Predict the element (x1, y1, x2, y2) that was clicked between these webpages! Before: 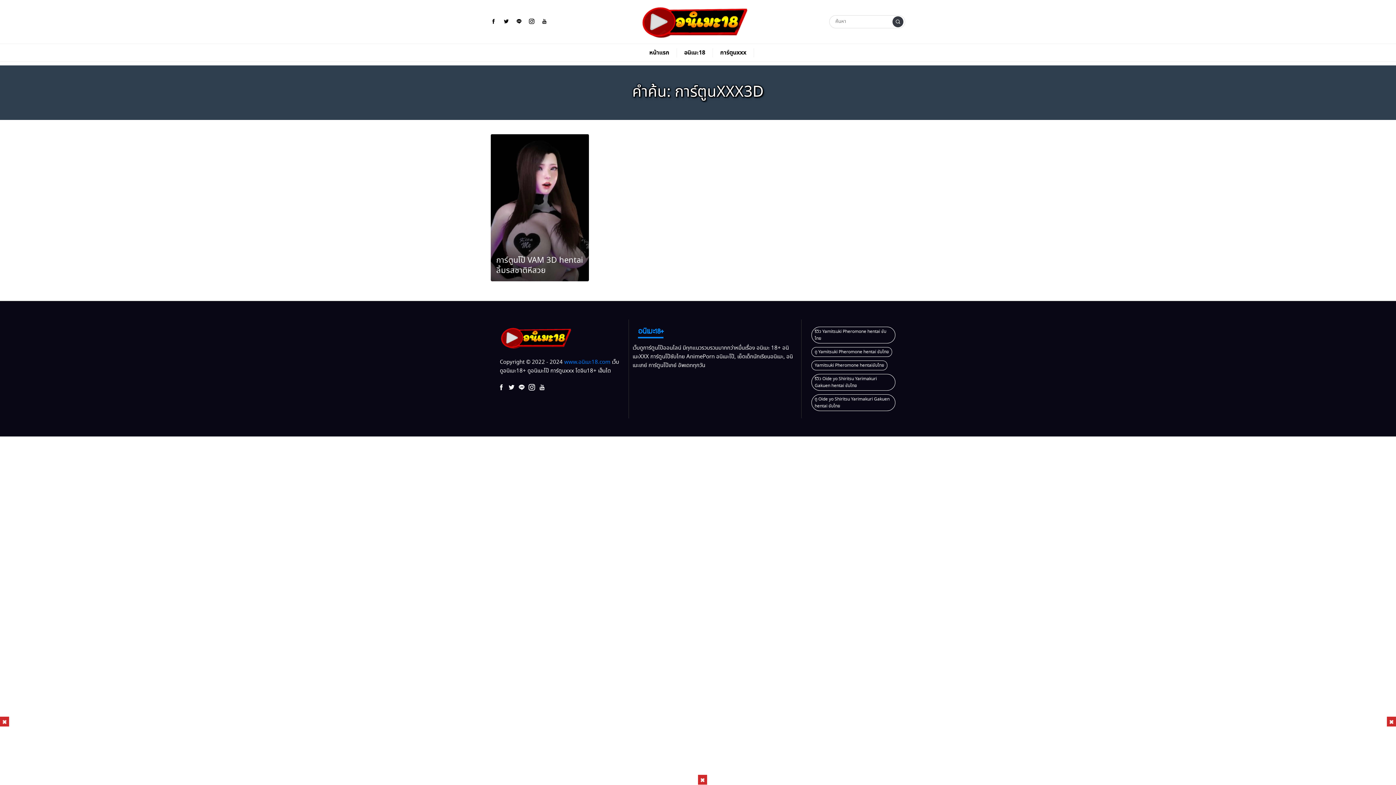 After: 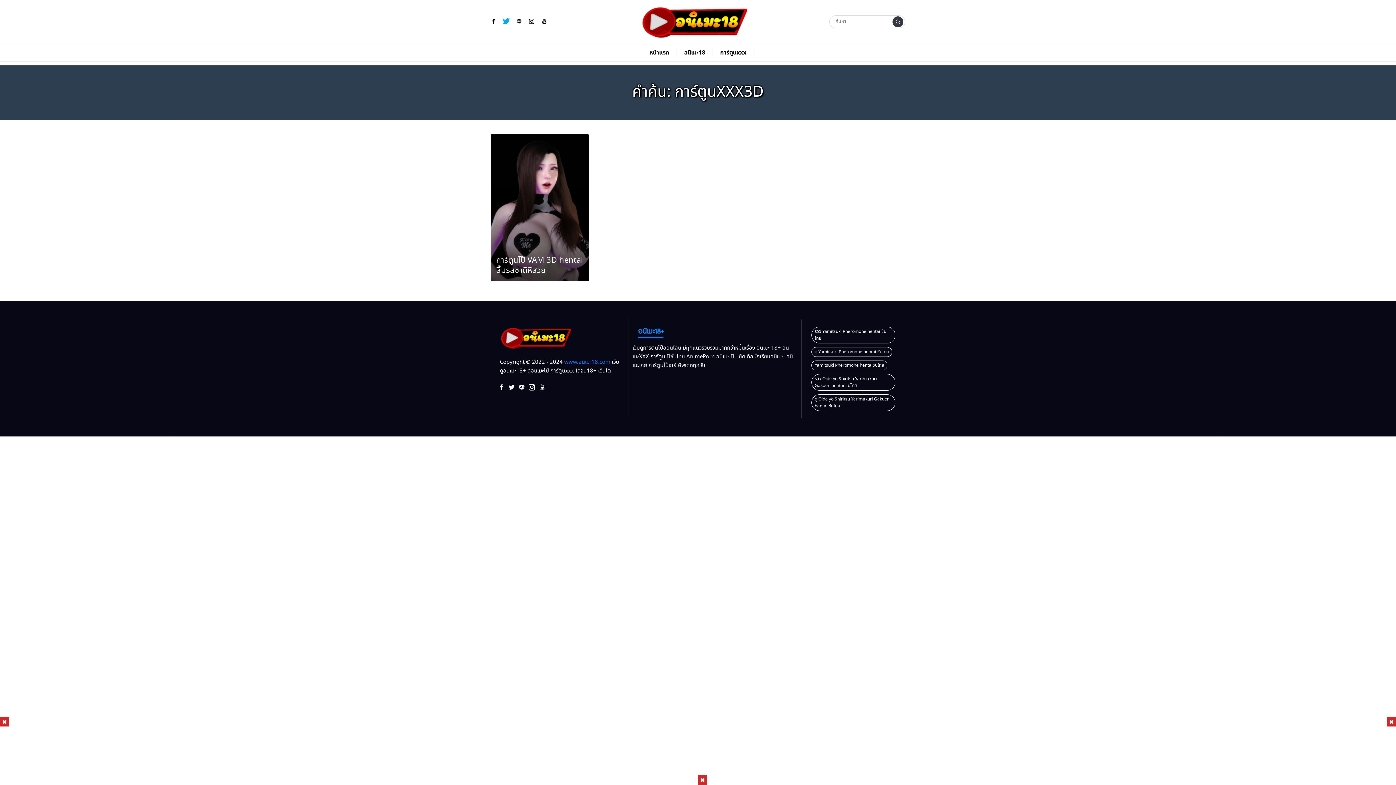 Action: bbox: (500, 17, 512, 26)